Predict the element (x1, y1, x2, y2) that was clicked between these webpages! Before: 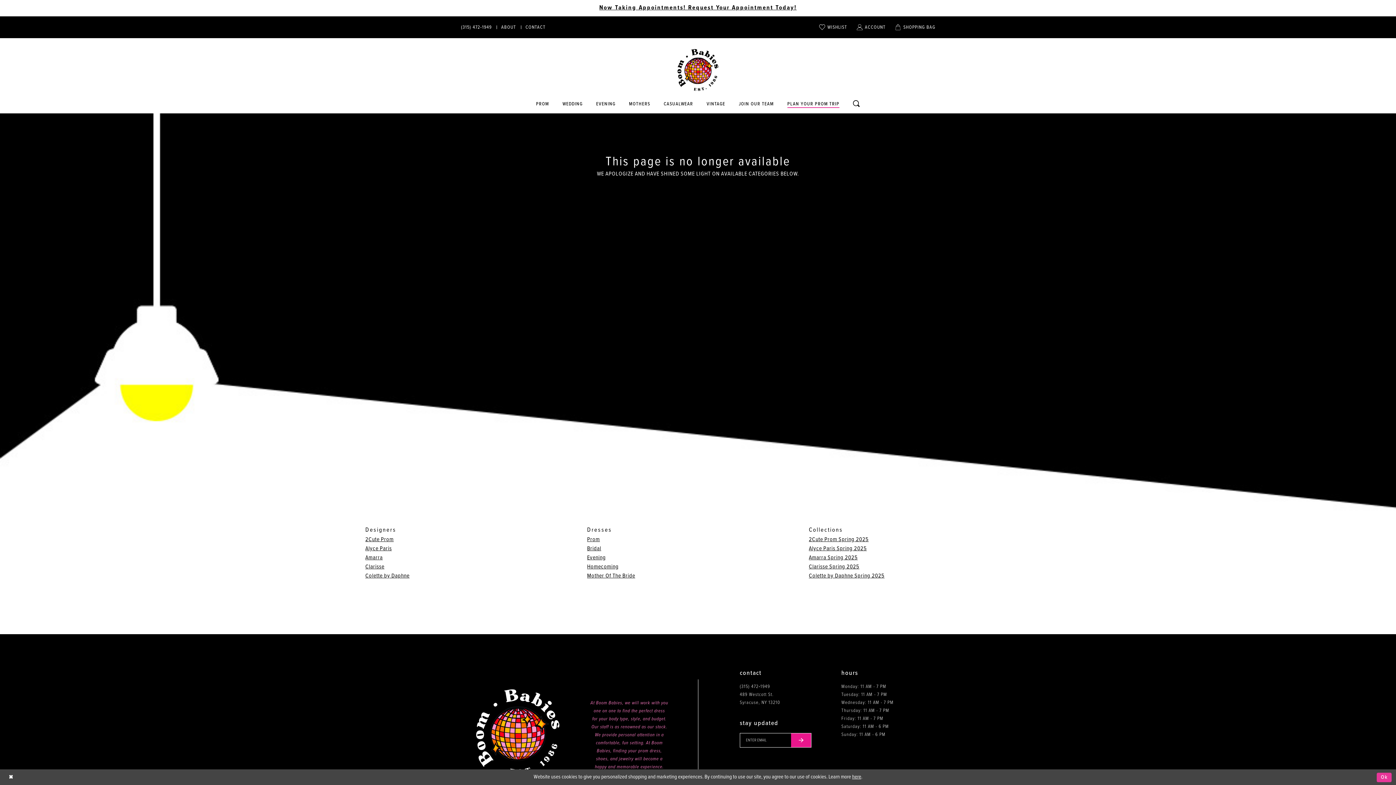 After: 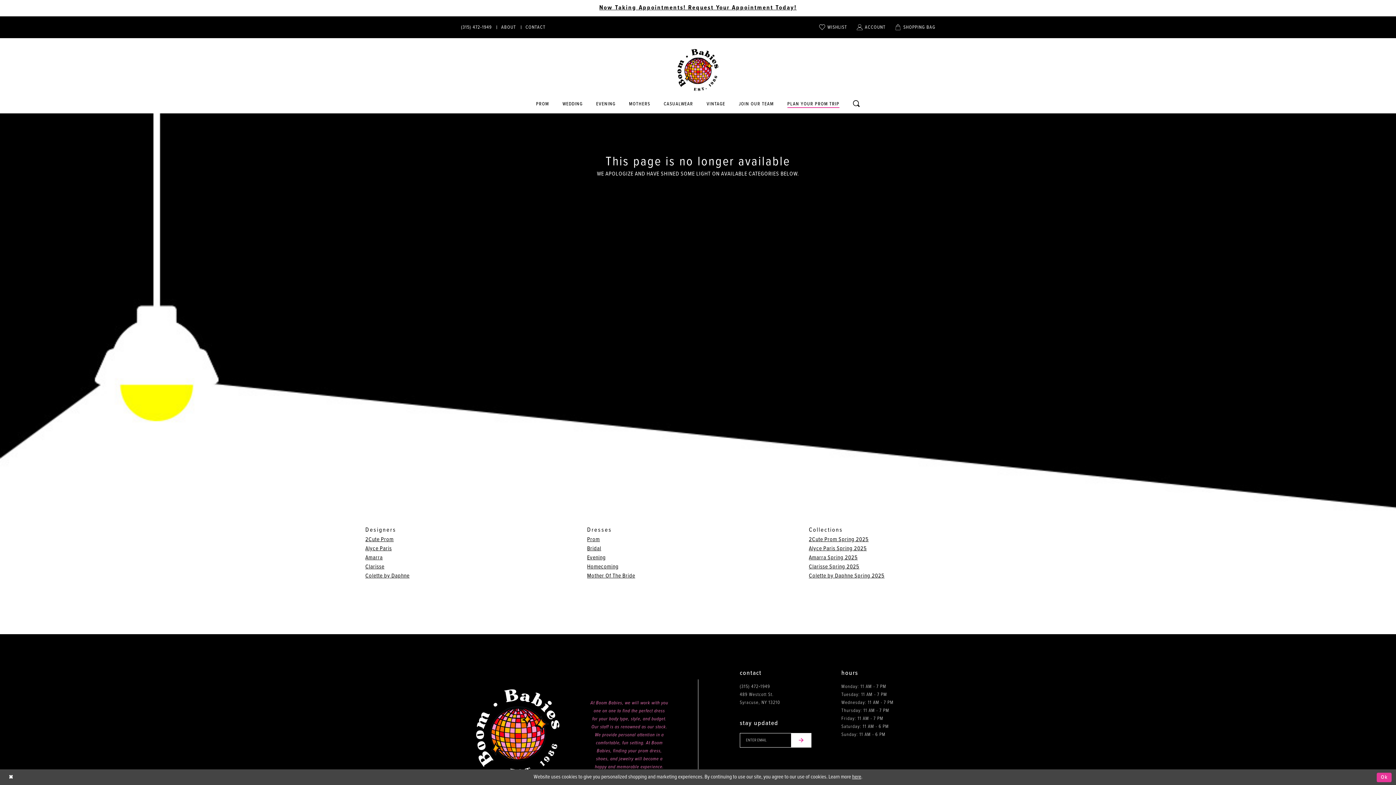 Action: label: Submit email bbox: (791, 733, 811, 748)